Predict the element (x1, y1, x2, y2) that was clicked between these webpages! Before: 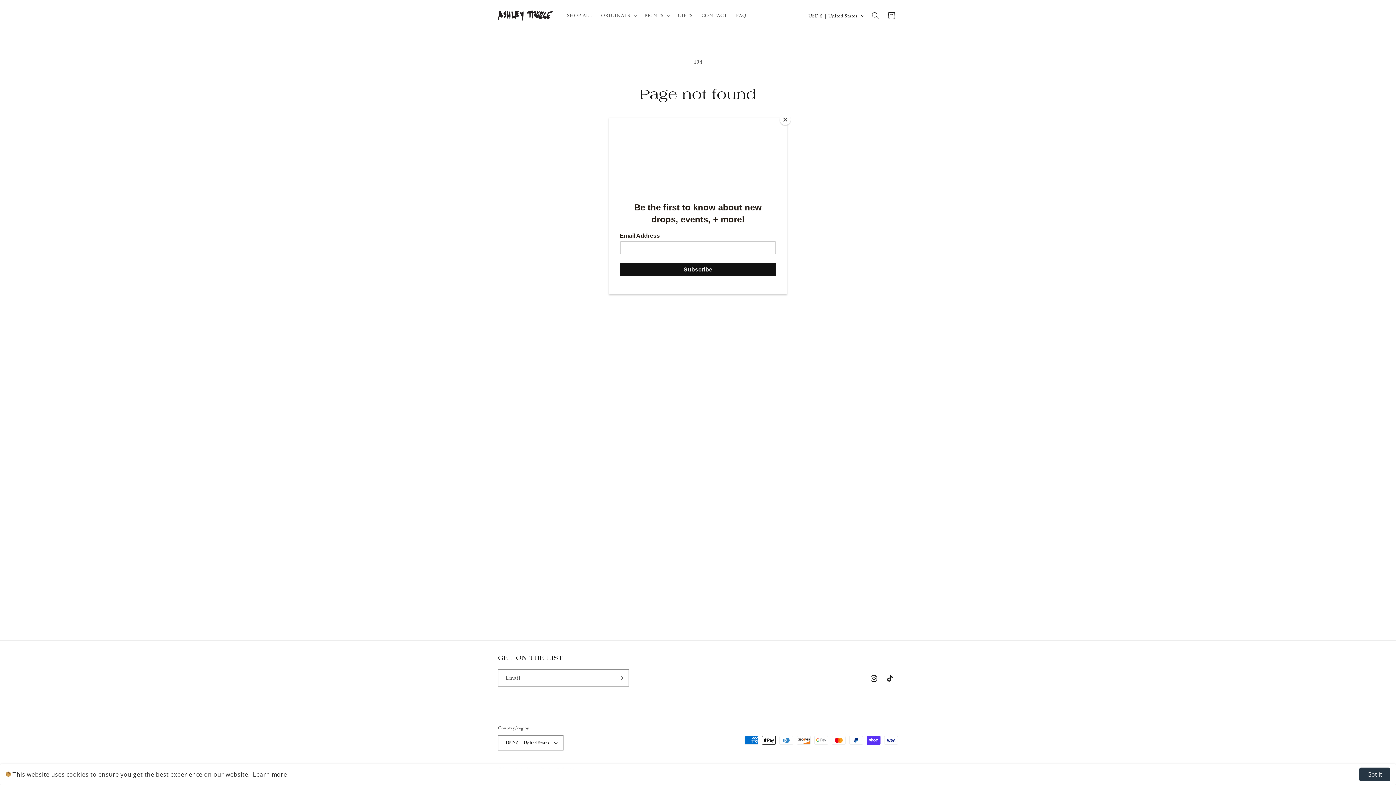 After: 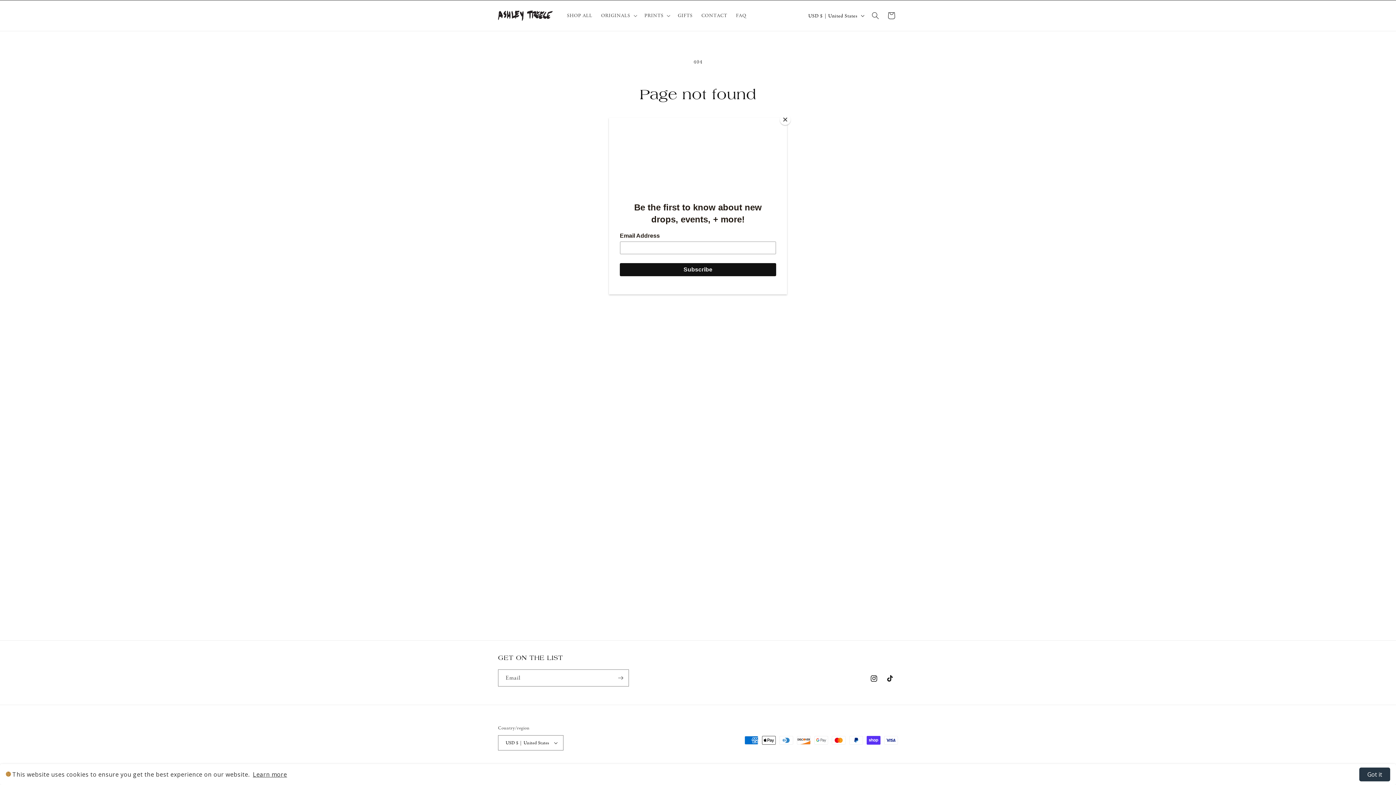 Action: label: Learn more bbox: (252, 770, 287, 778)